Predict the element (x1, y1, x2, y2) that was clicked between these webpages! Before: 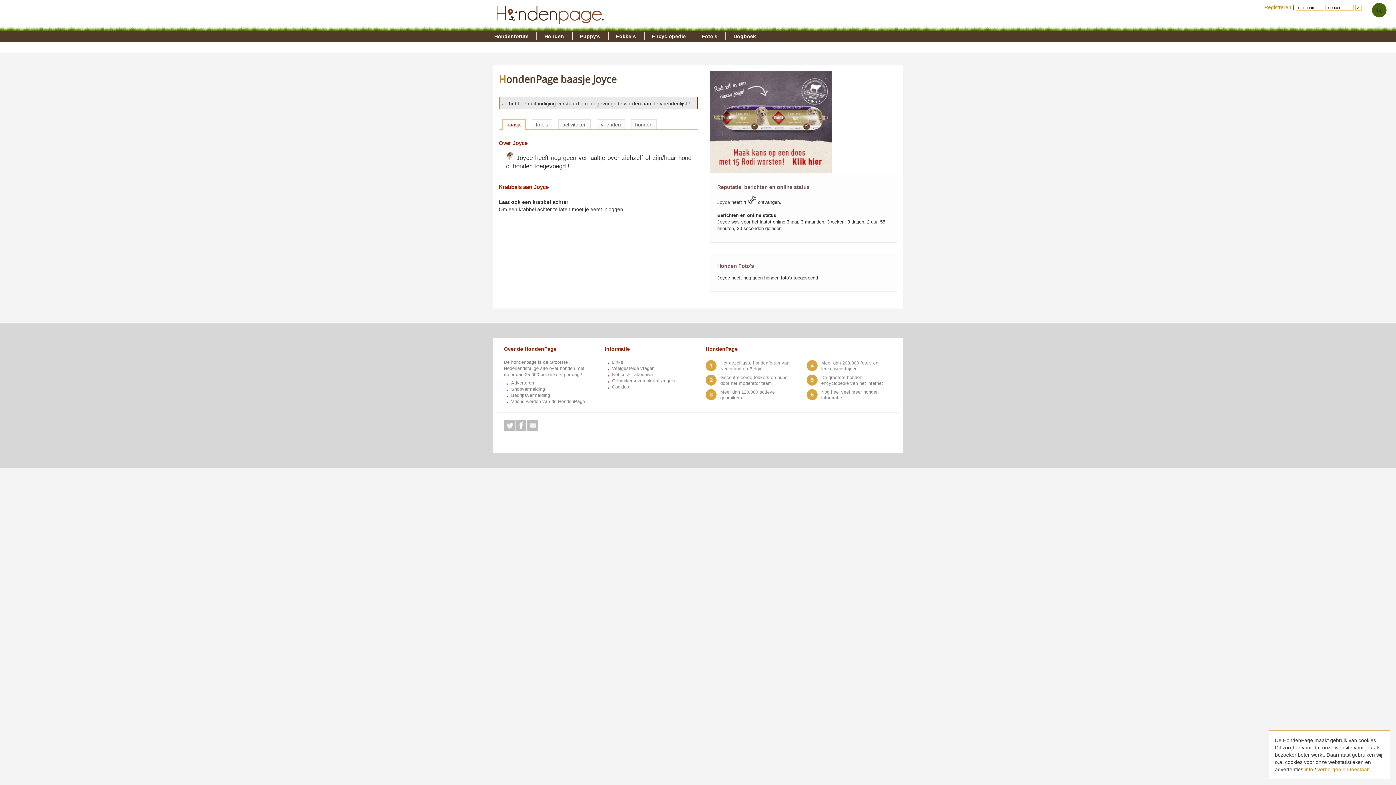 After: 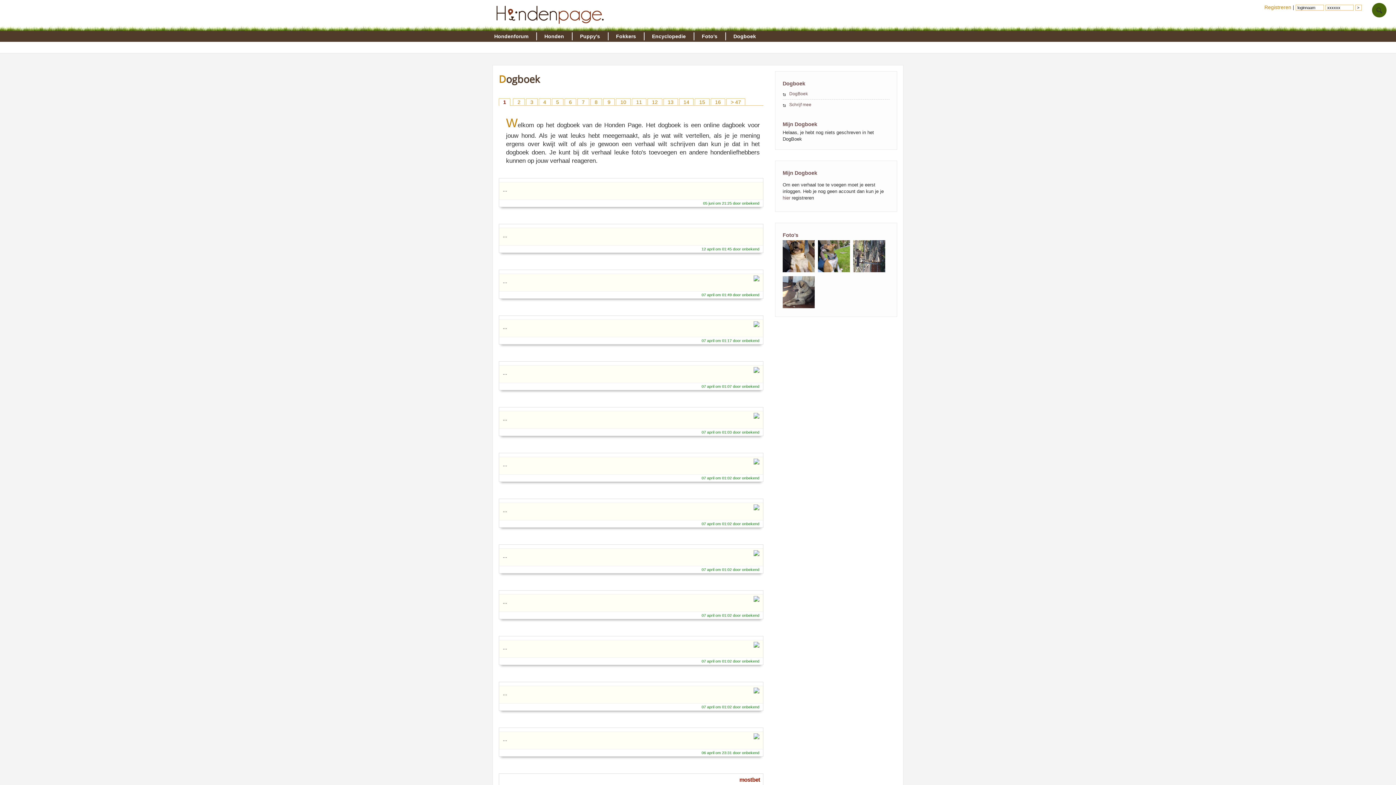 Action: label: Dogboek bbox: (725, 32, 763, 40)